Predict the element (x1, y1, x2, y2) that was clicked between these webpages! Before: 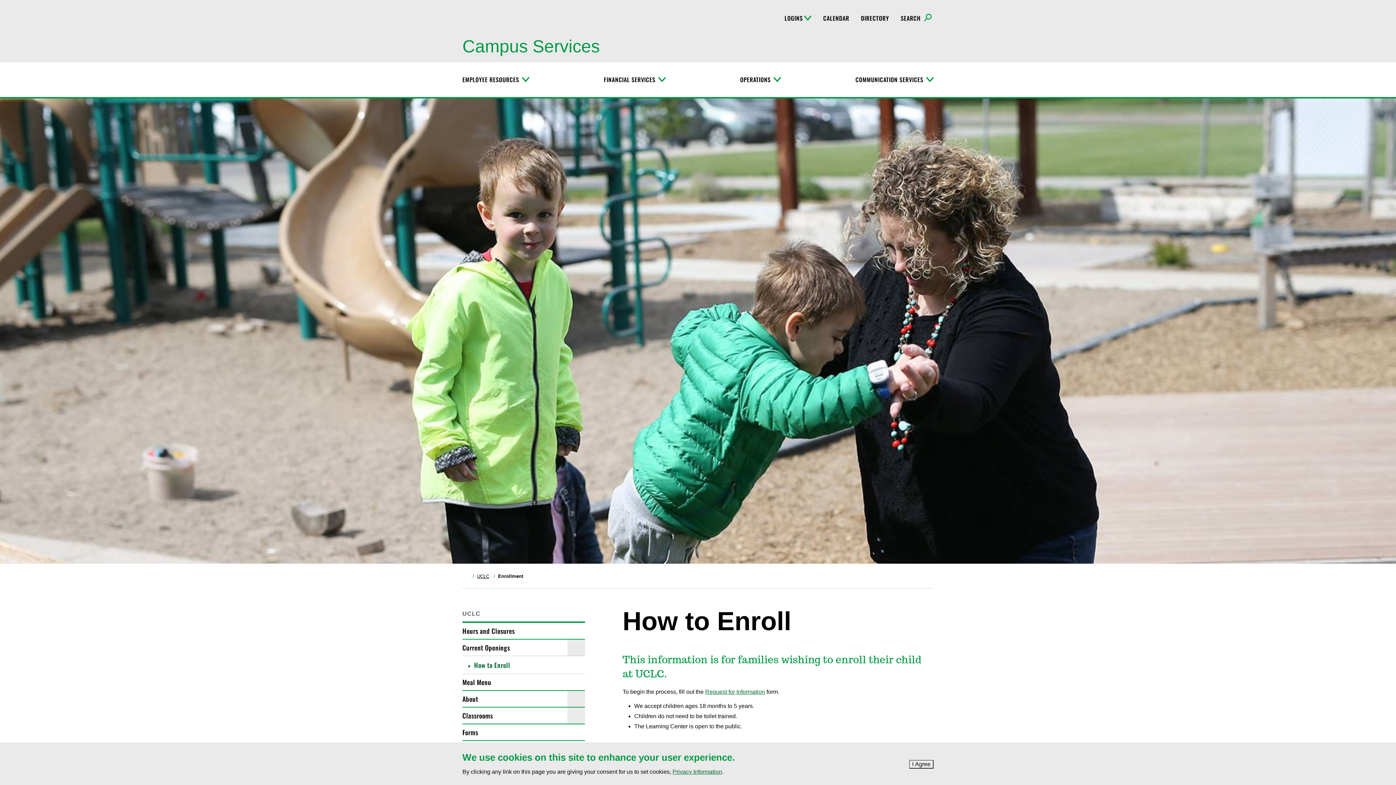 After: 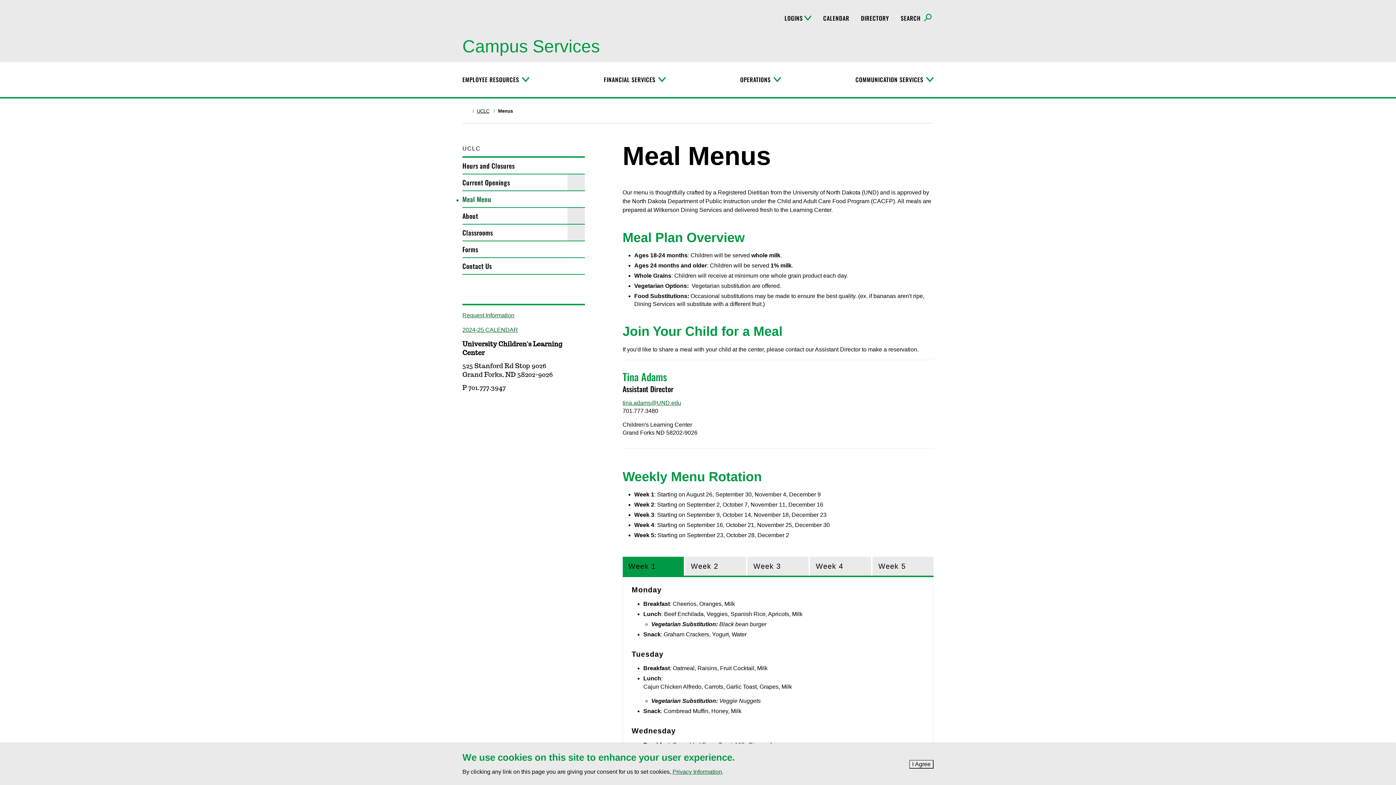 Action: bbox: (462, 674, 585, 691) label: Meal Menu